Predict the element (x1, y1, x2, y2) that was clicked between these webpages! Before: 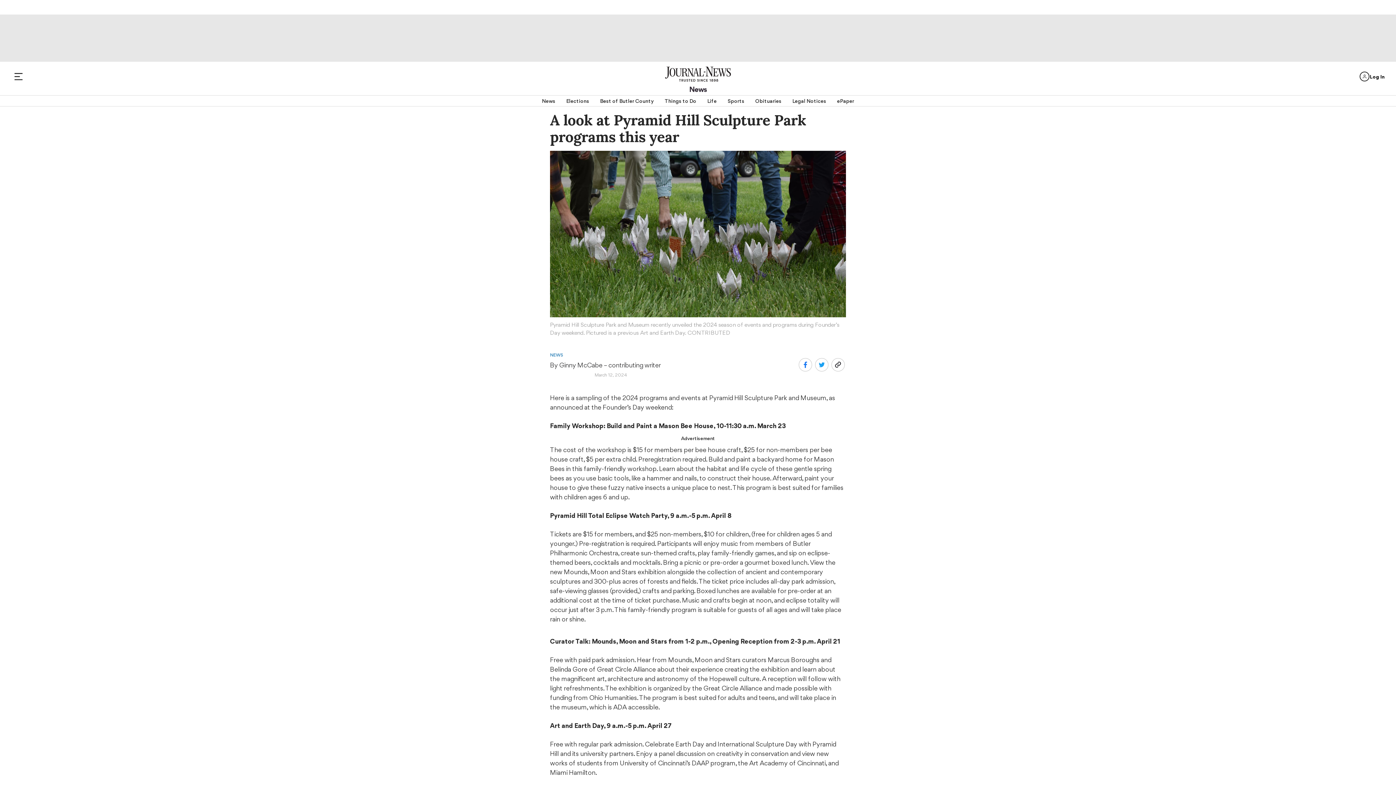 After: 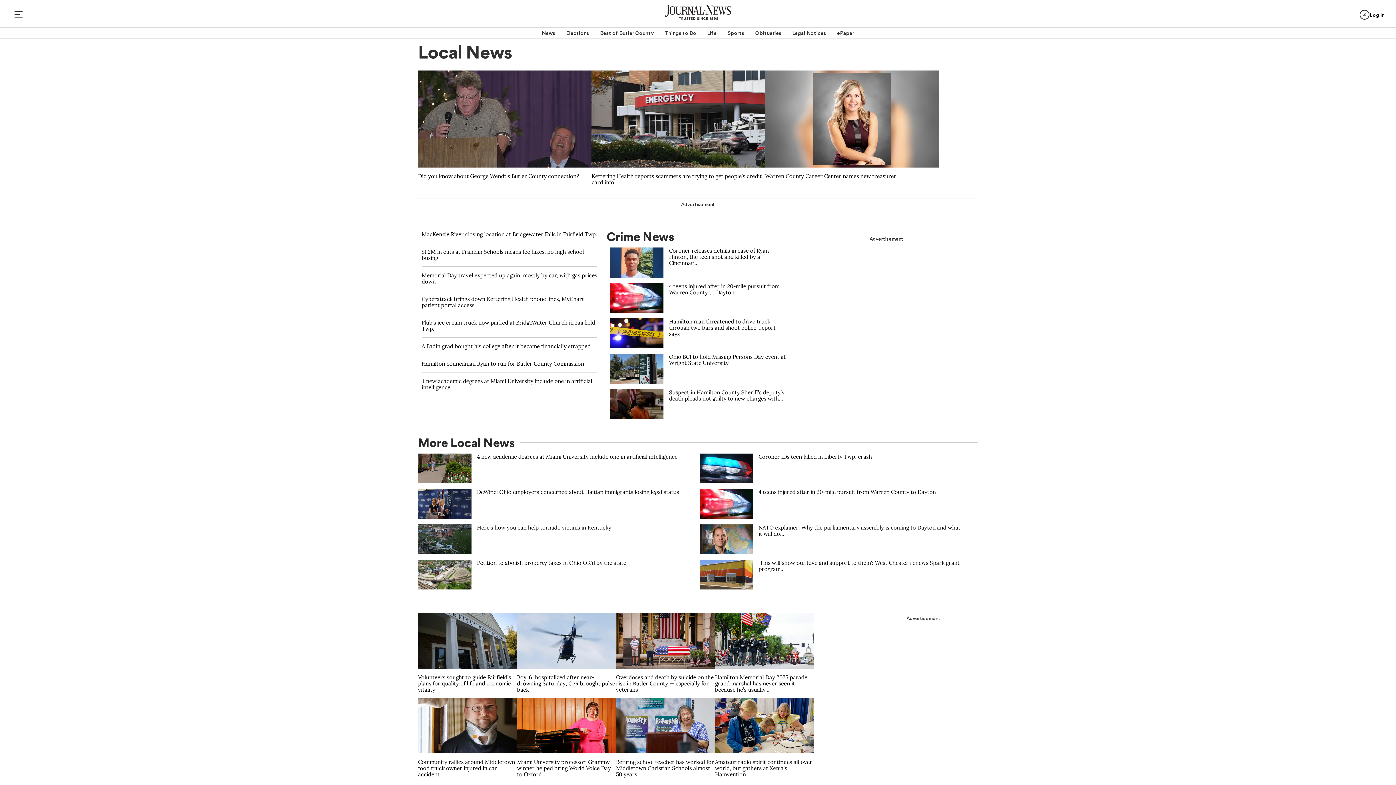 Action: bbox: (542, 95, 555, 106) label: News